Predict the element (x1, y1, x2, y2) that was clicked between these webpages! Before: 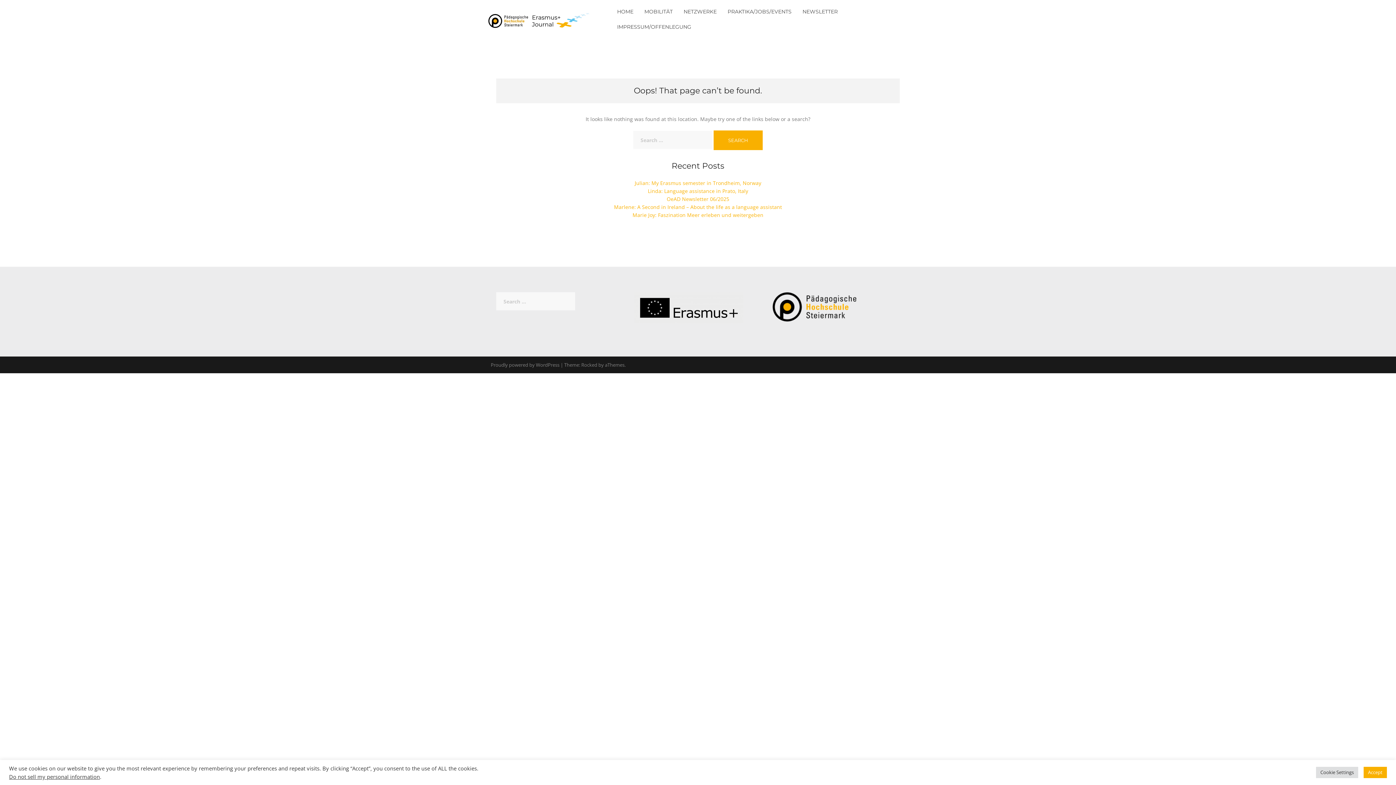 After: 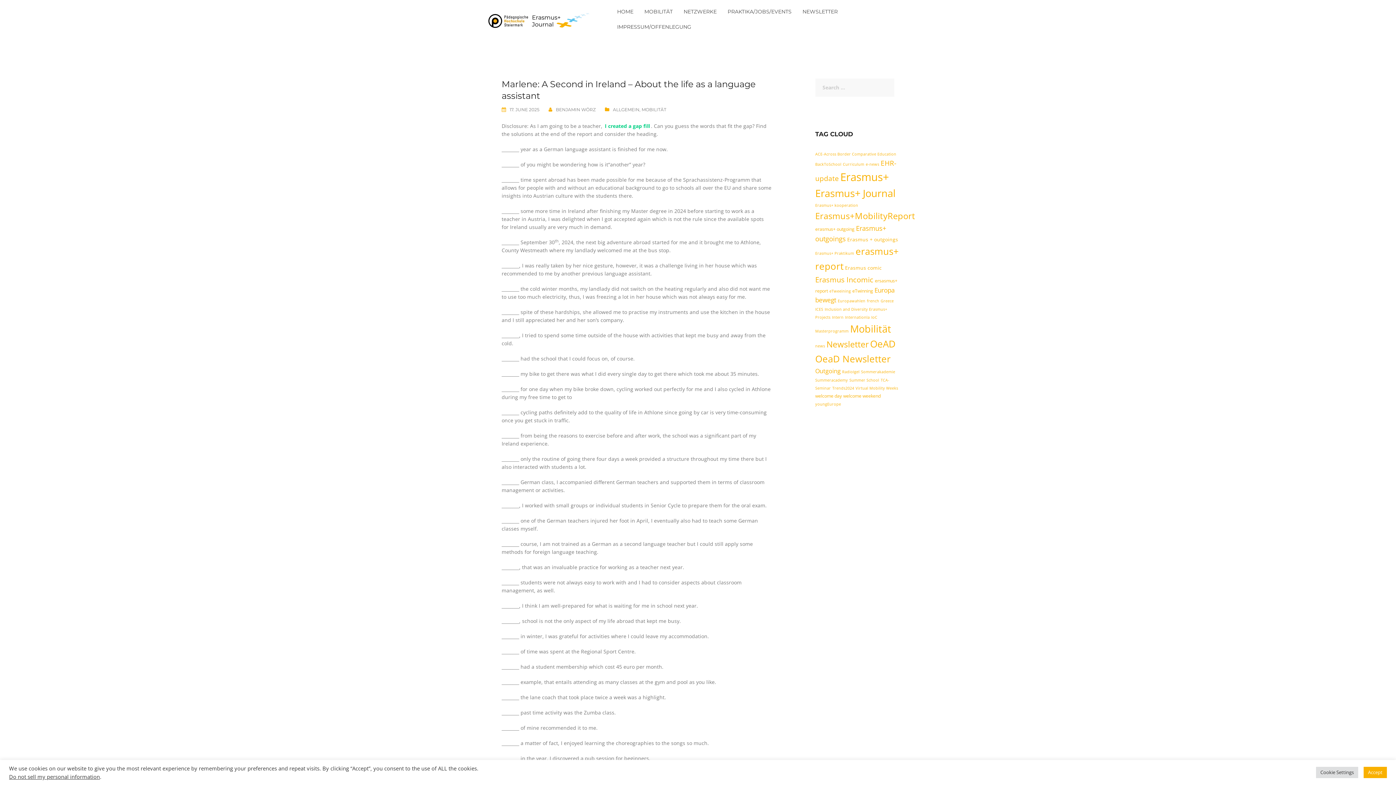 Action: label: Marlene: A Second in Ireland – About the life as a language assistant bbox: (614, 203, 782, 210)